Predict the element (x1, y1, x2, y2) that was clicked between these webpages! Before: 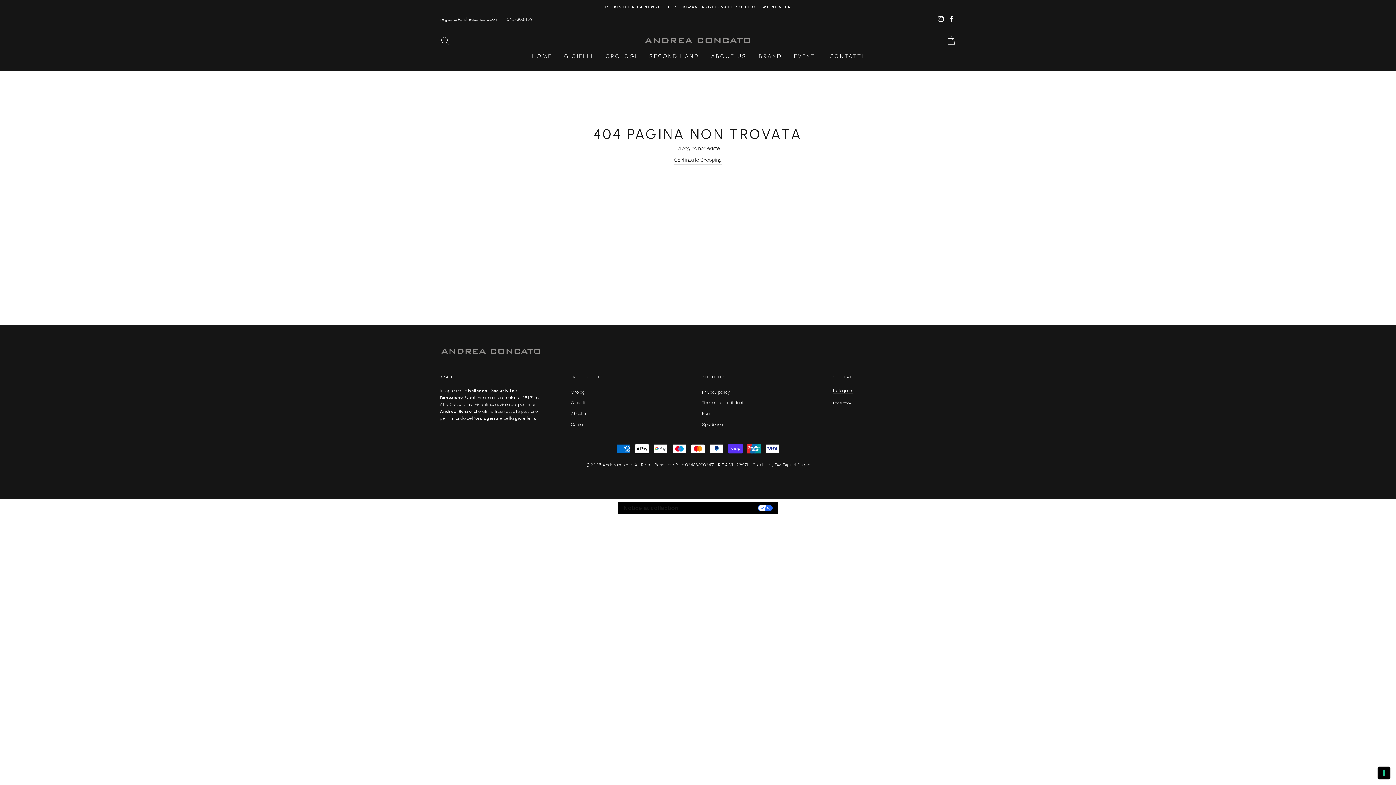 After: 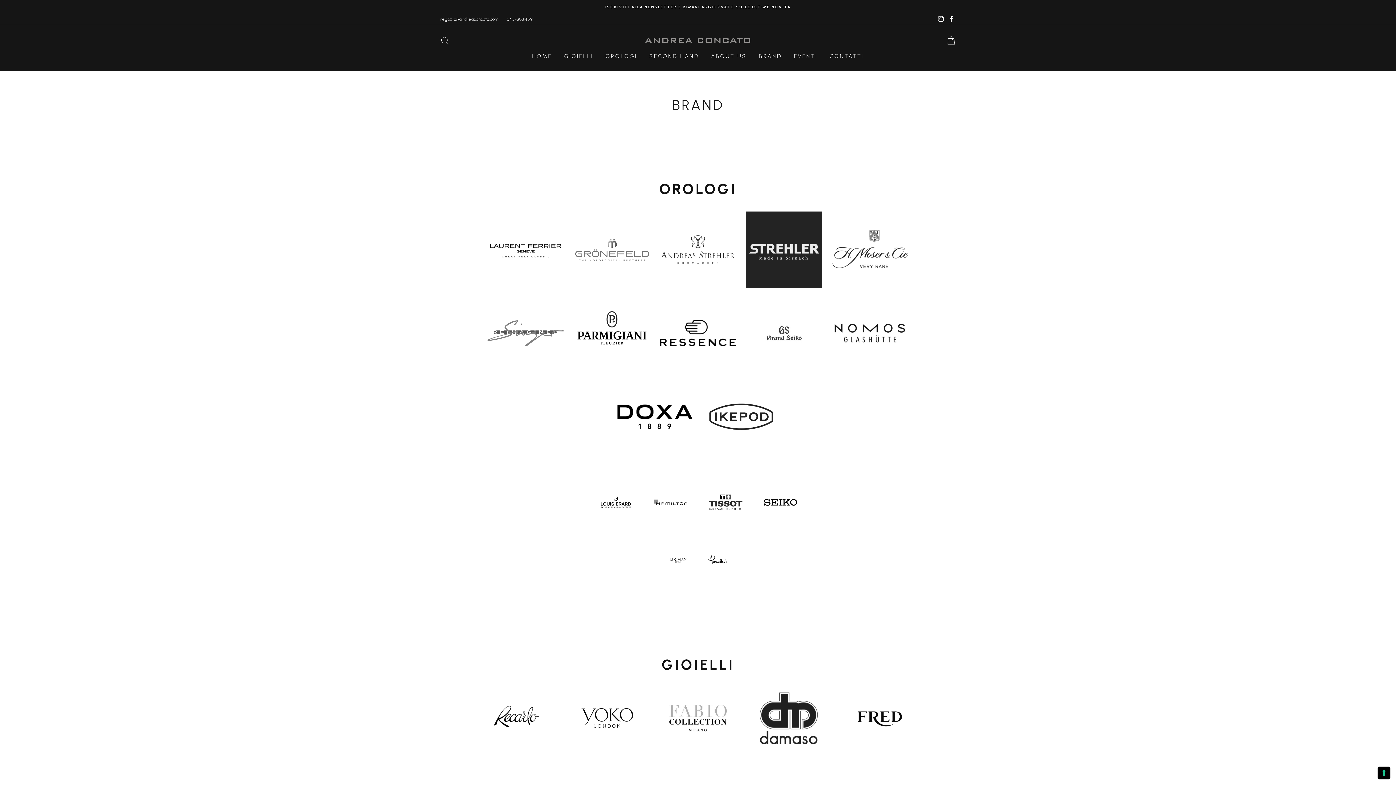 Action: bbox: (753, 49, 787, 63) label: BRAND